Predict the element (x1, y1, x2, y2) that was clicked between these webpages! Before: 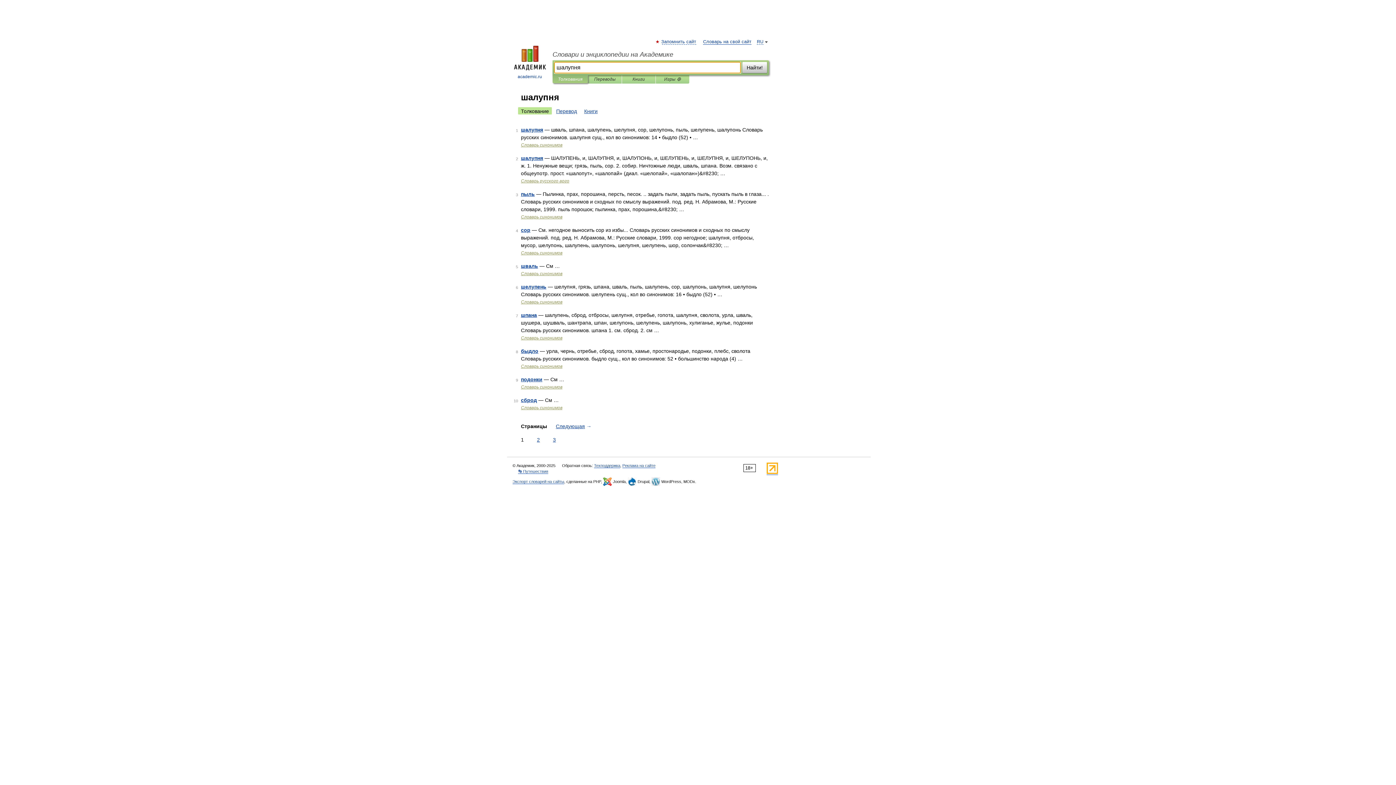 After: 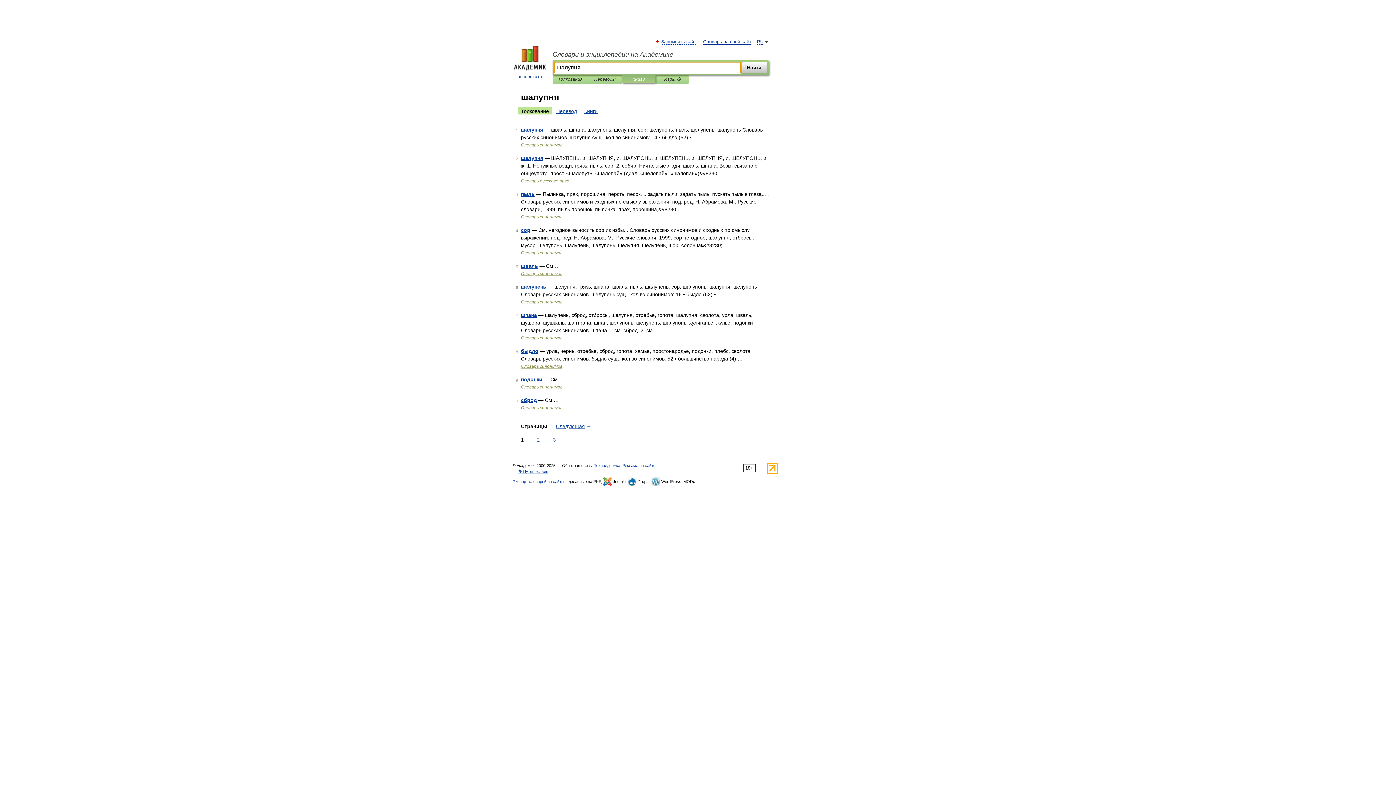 Action: bbox: (627, 75, 650, 83) label: Книги